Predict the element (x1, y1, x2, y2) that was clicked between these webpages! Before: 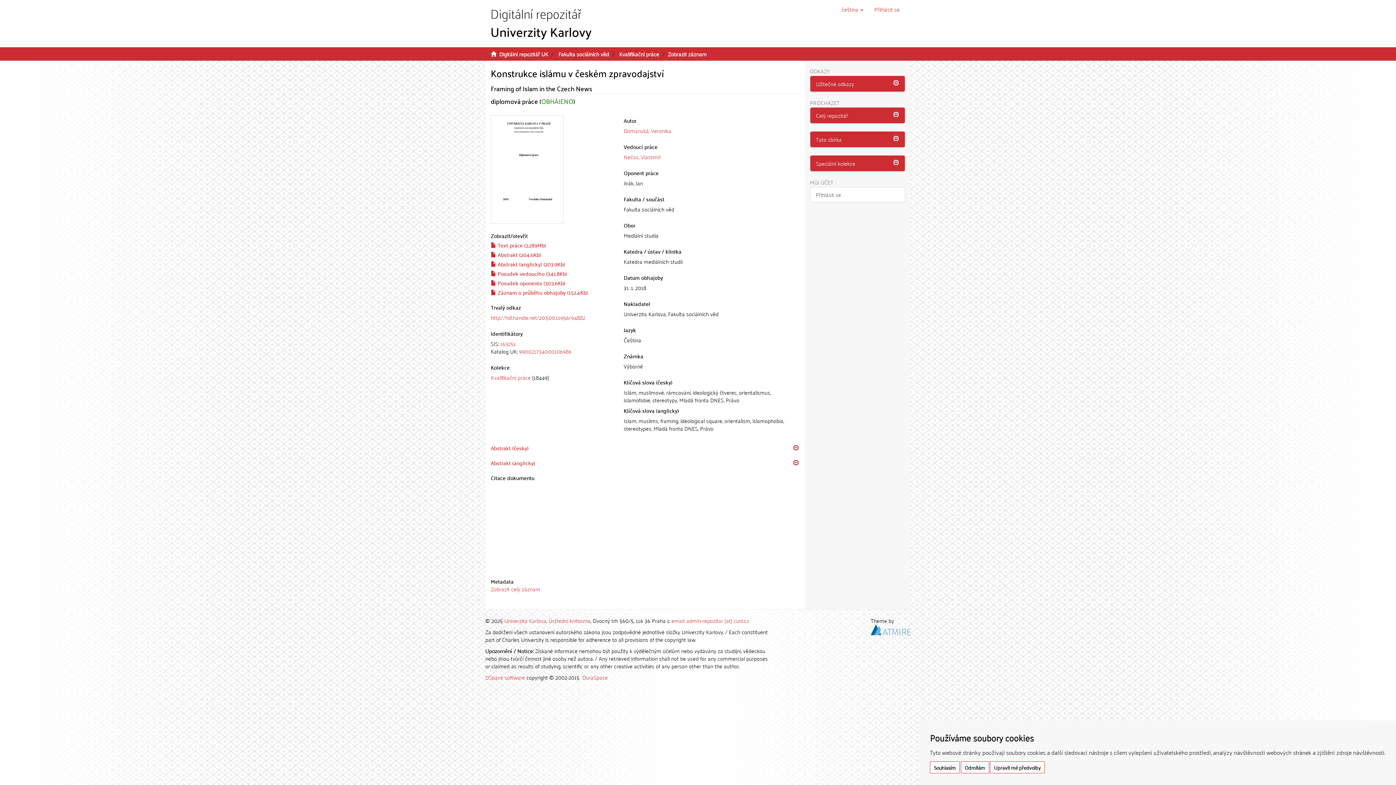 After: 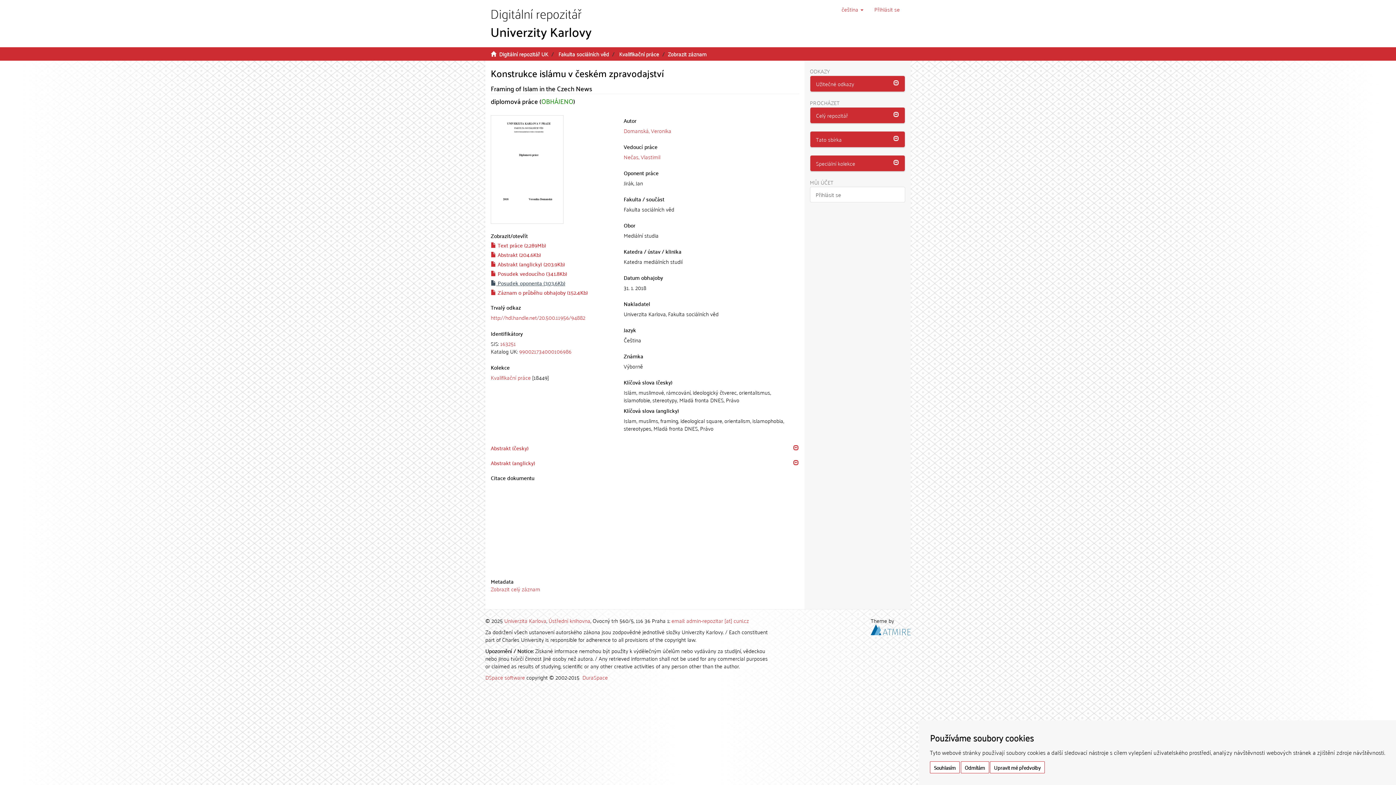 Action: bbox: (490, 277, 565, 287) label:  Posudek oponenta (303.6Kb)